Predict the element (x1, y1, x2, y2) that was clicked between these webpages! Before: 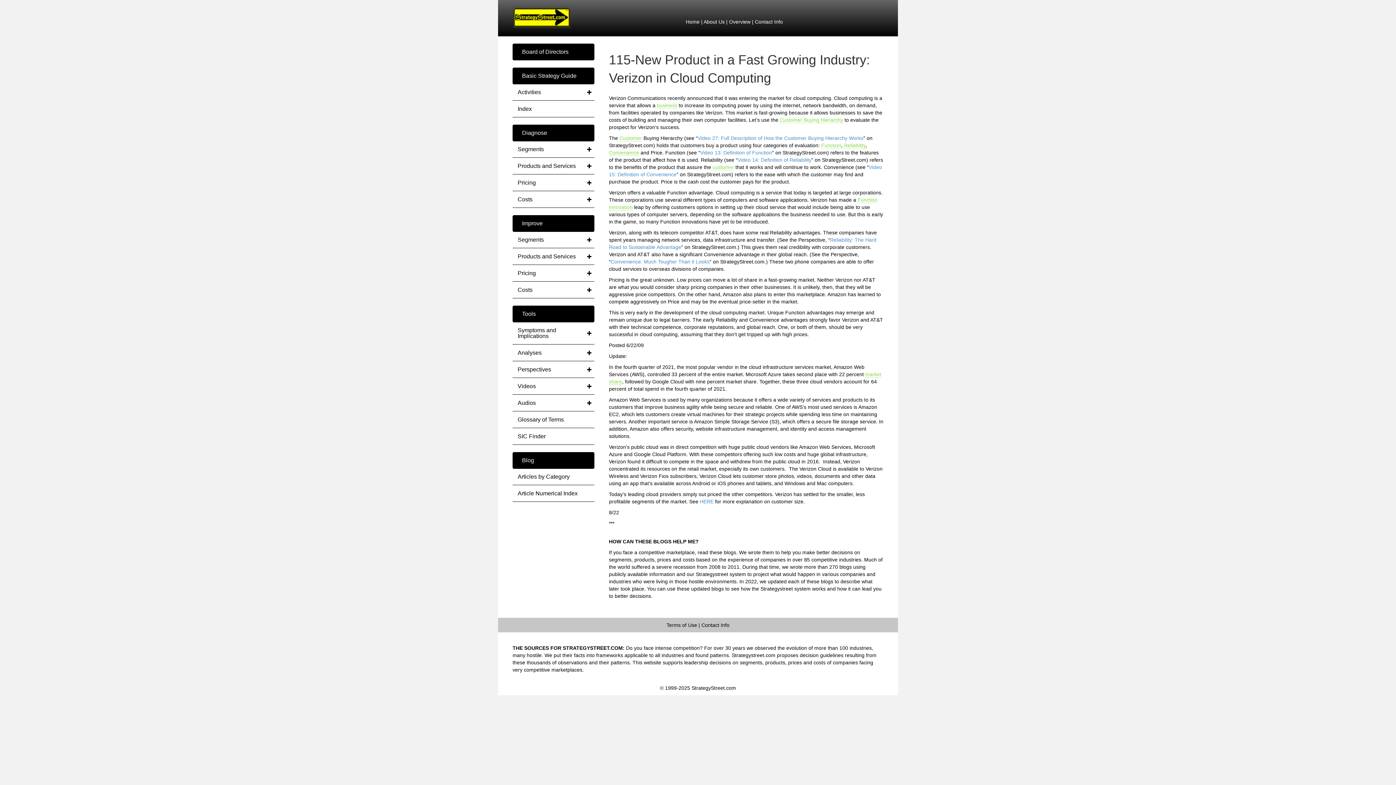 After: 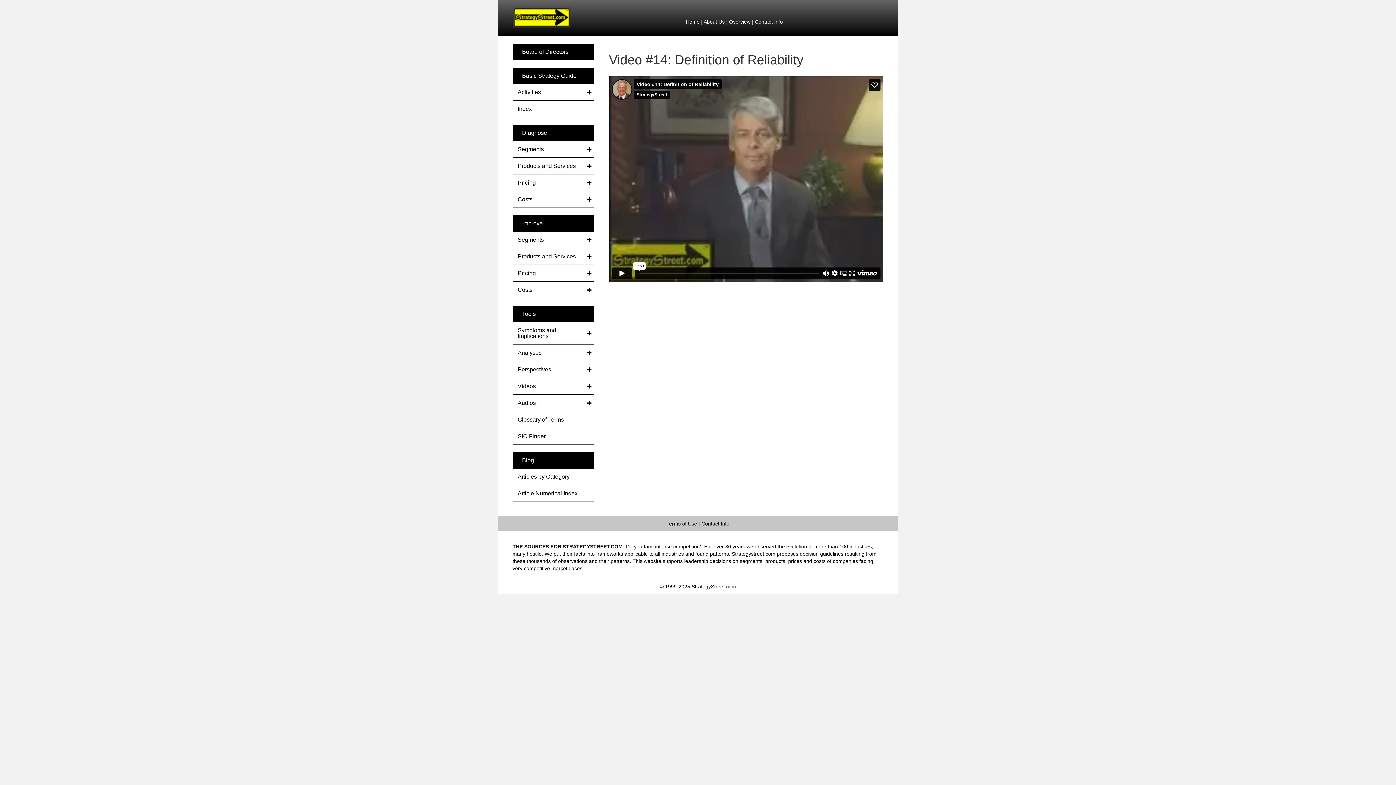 Action: bbox: (737, 157, 811, 162) label: Video 14: Definition of Reliability